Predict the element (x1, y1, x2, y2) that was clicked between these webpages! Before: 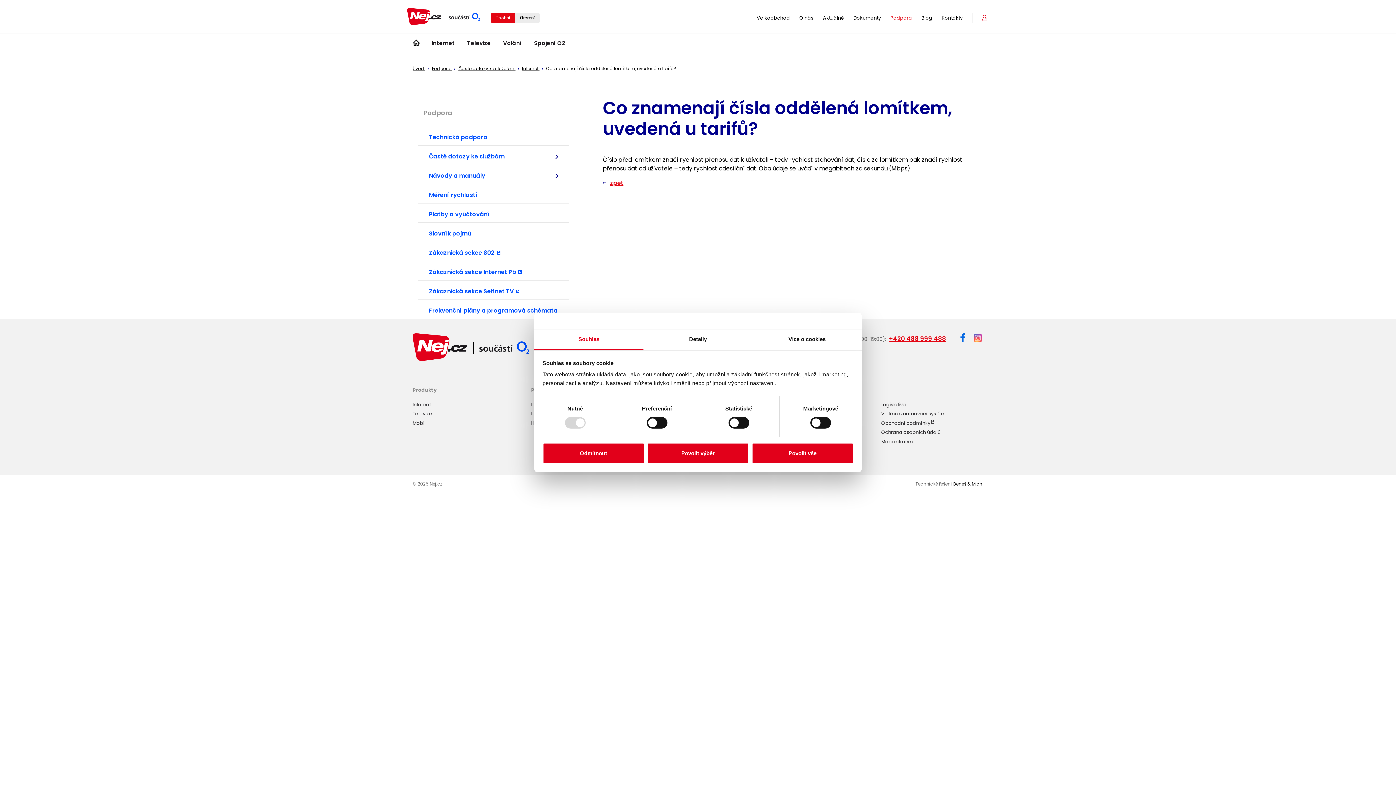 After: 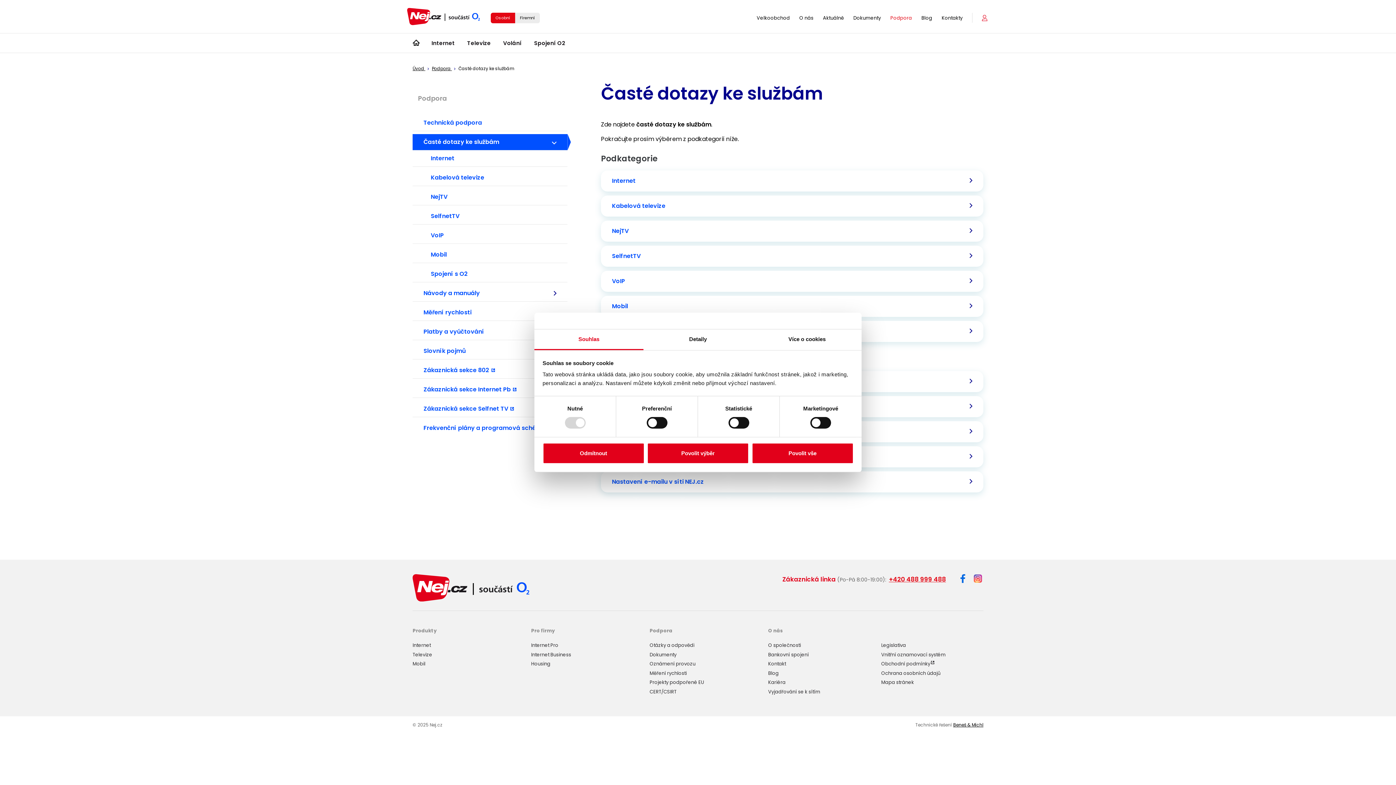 Action: bbox: (418, 148, 569, 165) label: Časté dotazy ke službám